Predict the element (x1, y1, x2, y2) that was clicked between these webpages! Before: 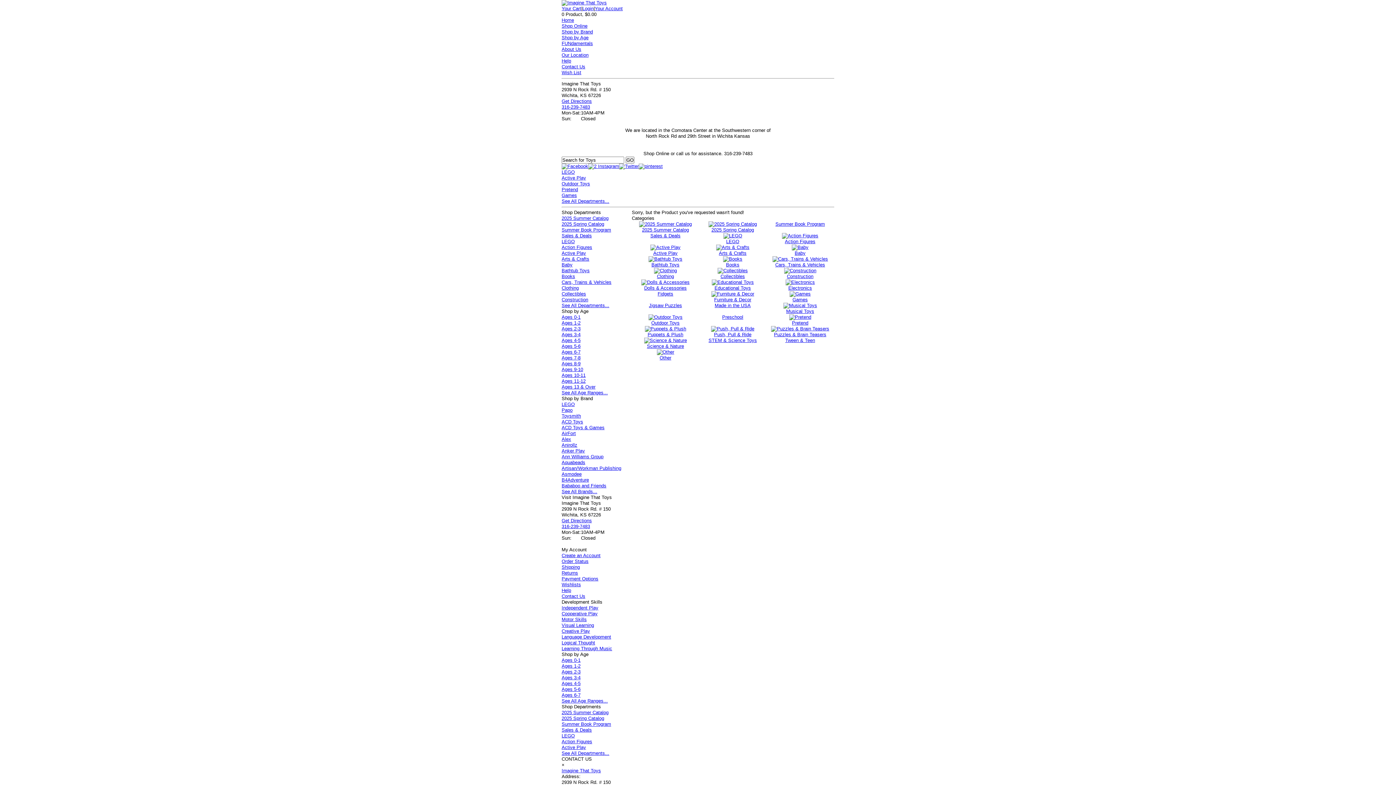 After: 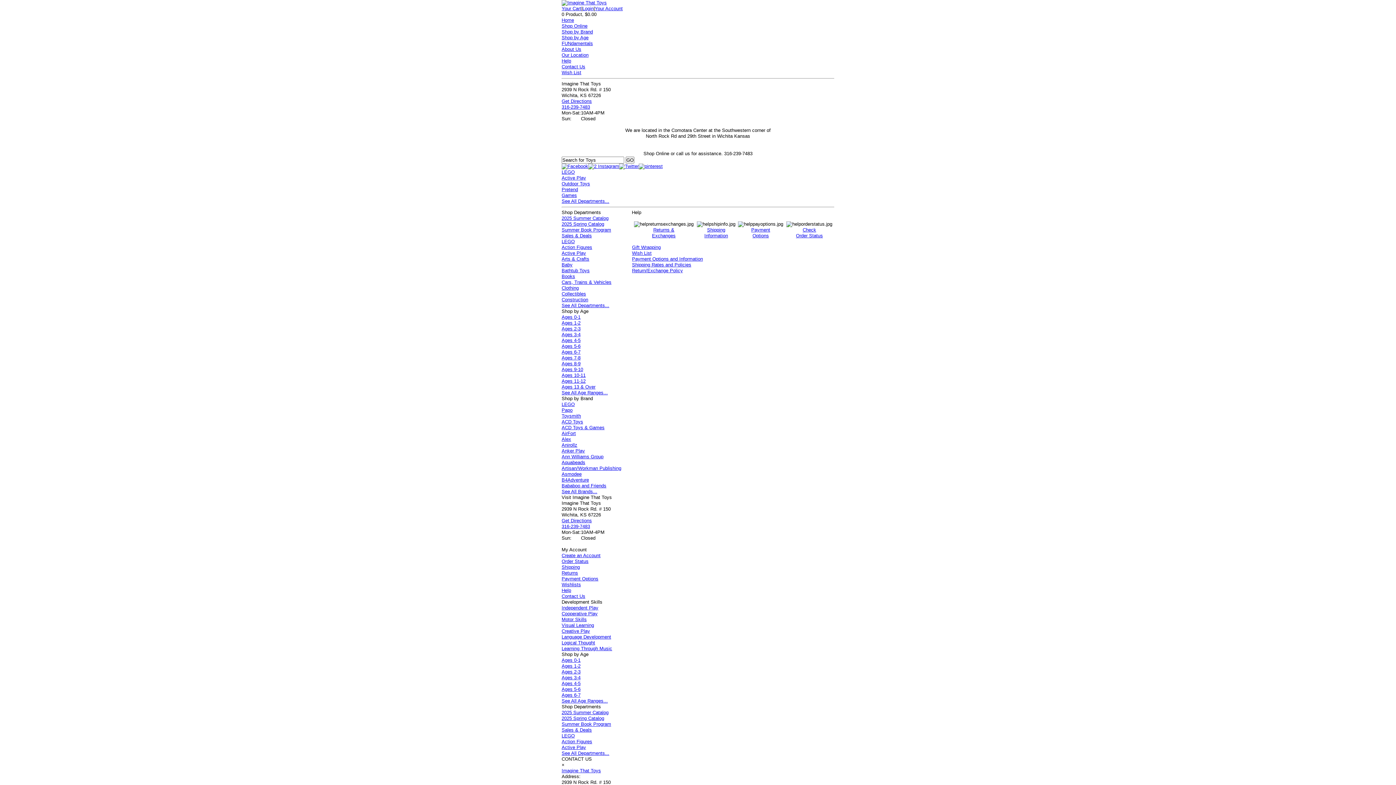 Action: label: Help bbox: (561, 588, 571, 593)